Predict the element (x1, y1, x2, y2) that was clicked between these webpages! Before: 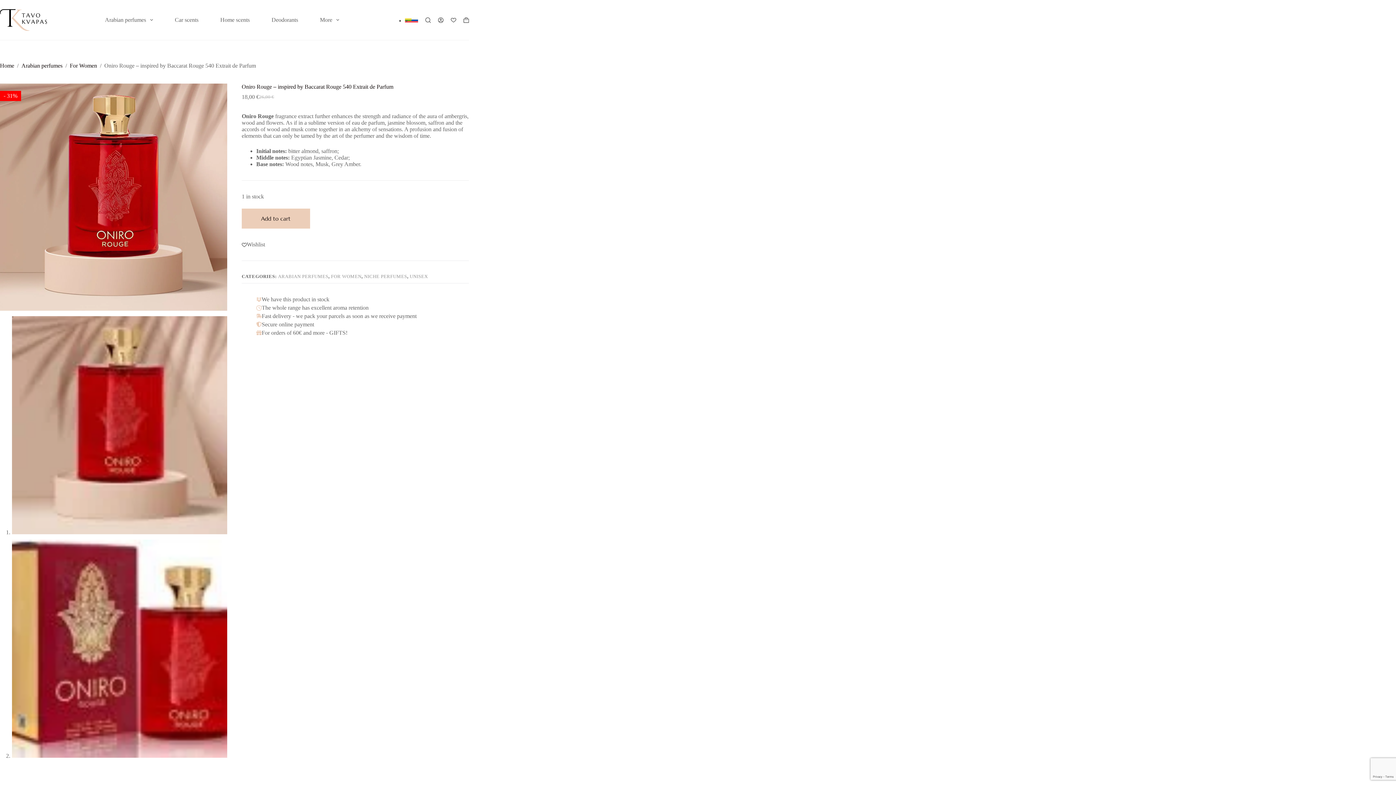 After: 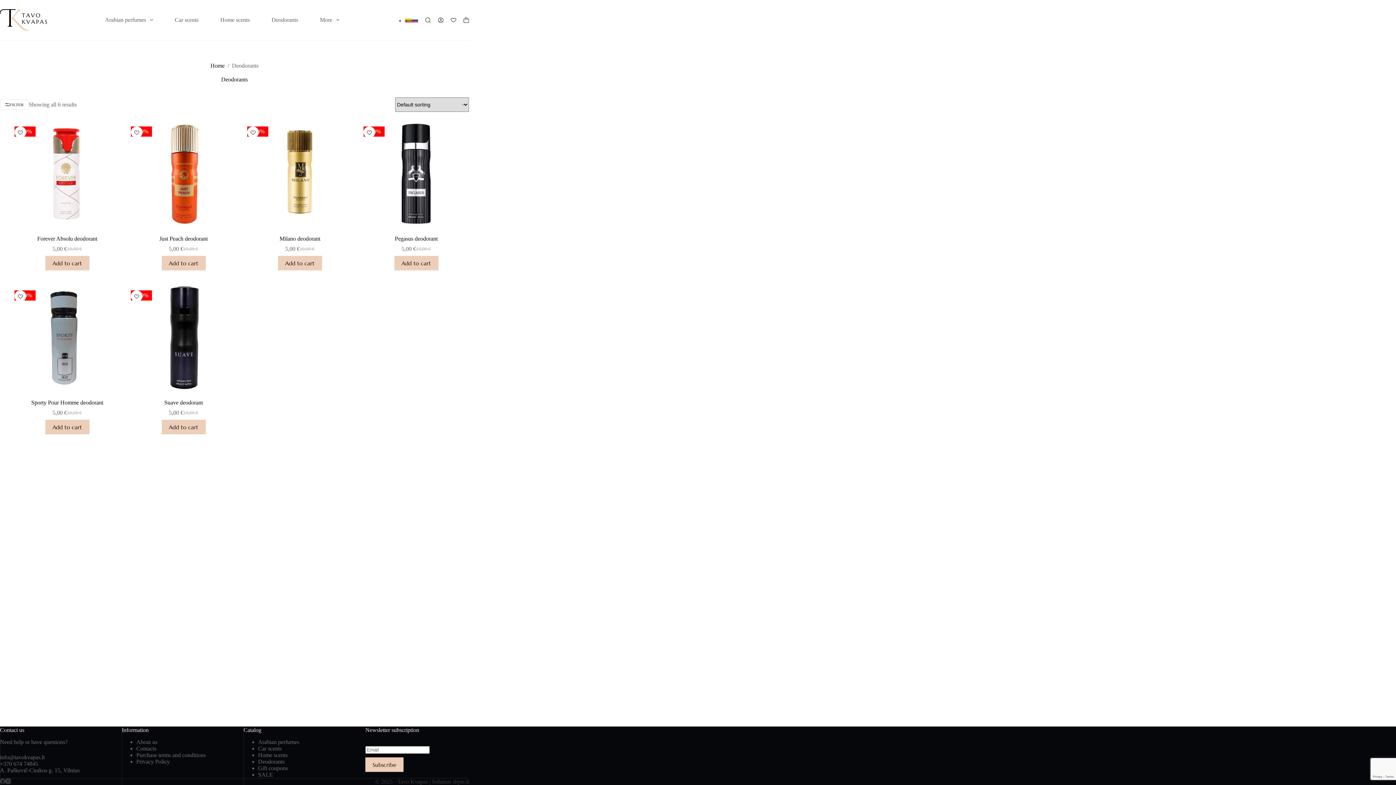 Action: bbox: (260, 0, 309, 40) label: Deodorants